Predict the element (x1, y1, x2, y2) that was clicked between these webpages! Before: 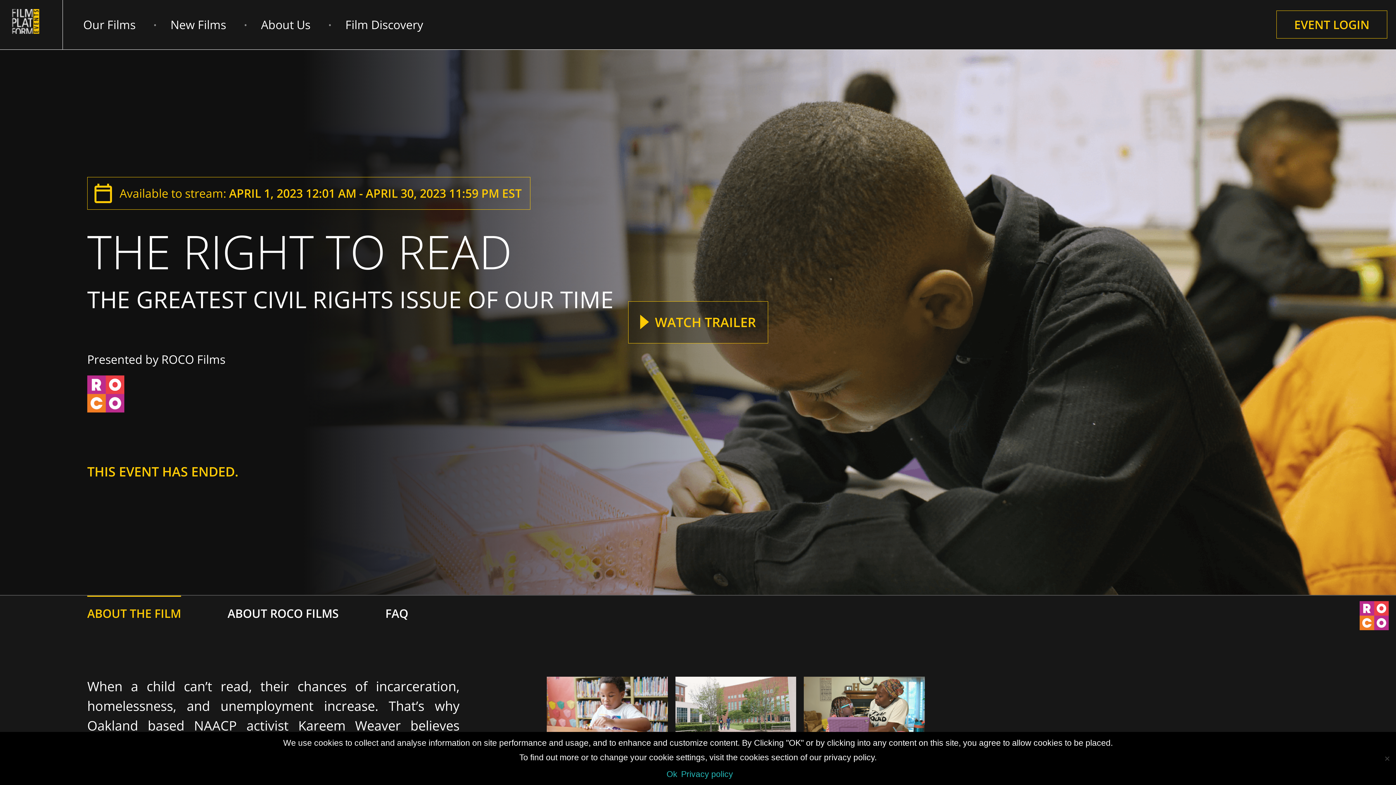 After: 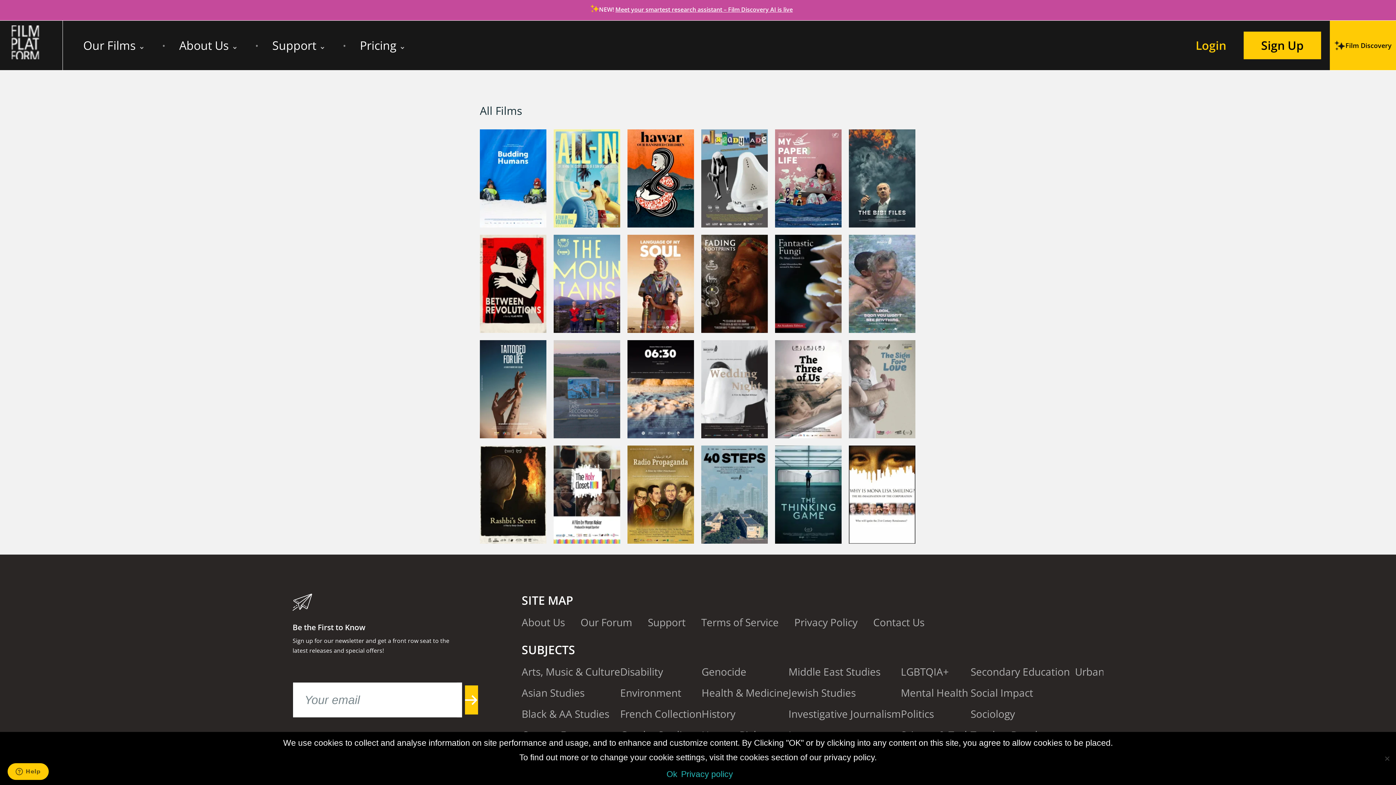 Action: label: Our Films bbox: (65, 12, 153, 37)